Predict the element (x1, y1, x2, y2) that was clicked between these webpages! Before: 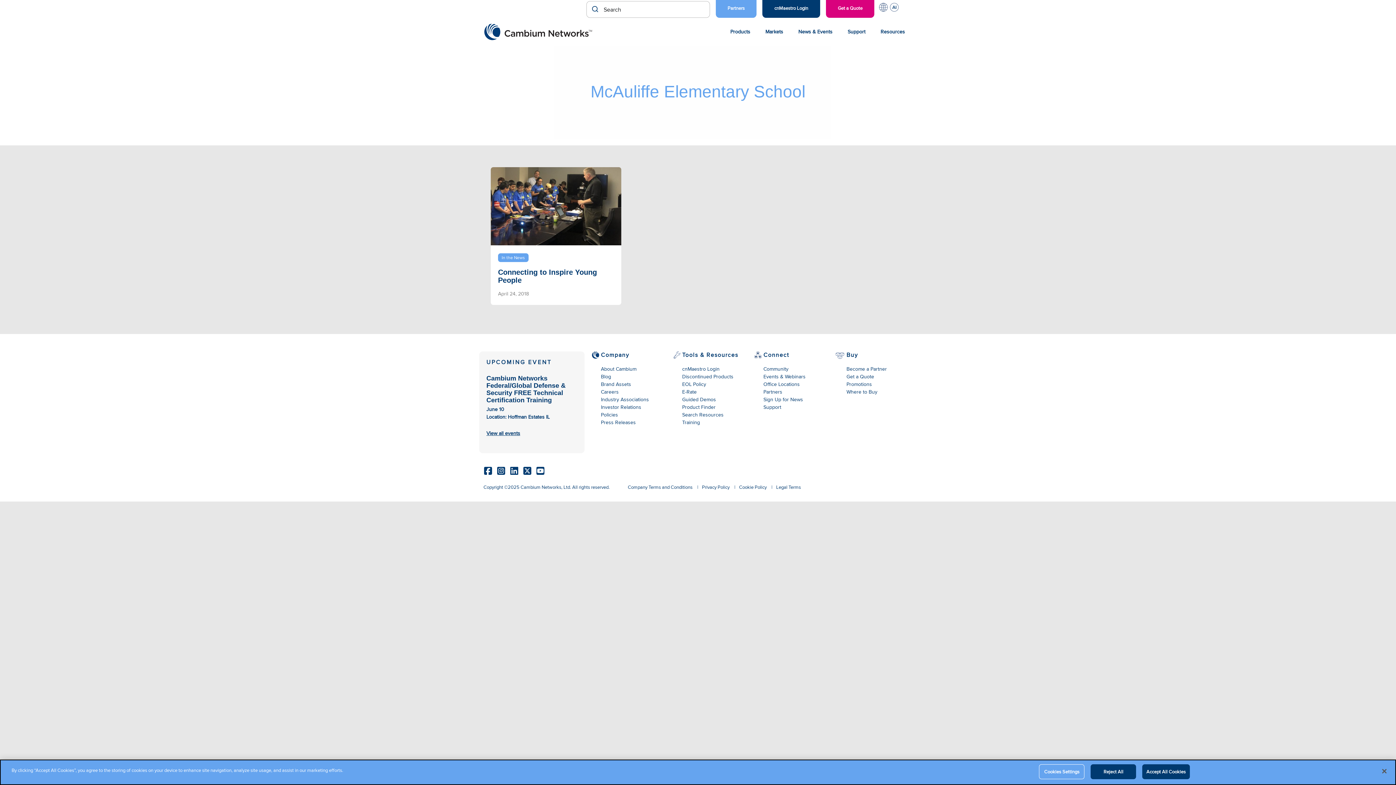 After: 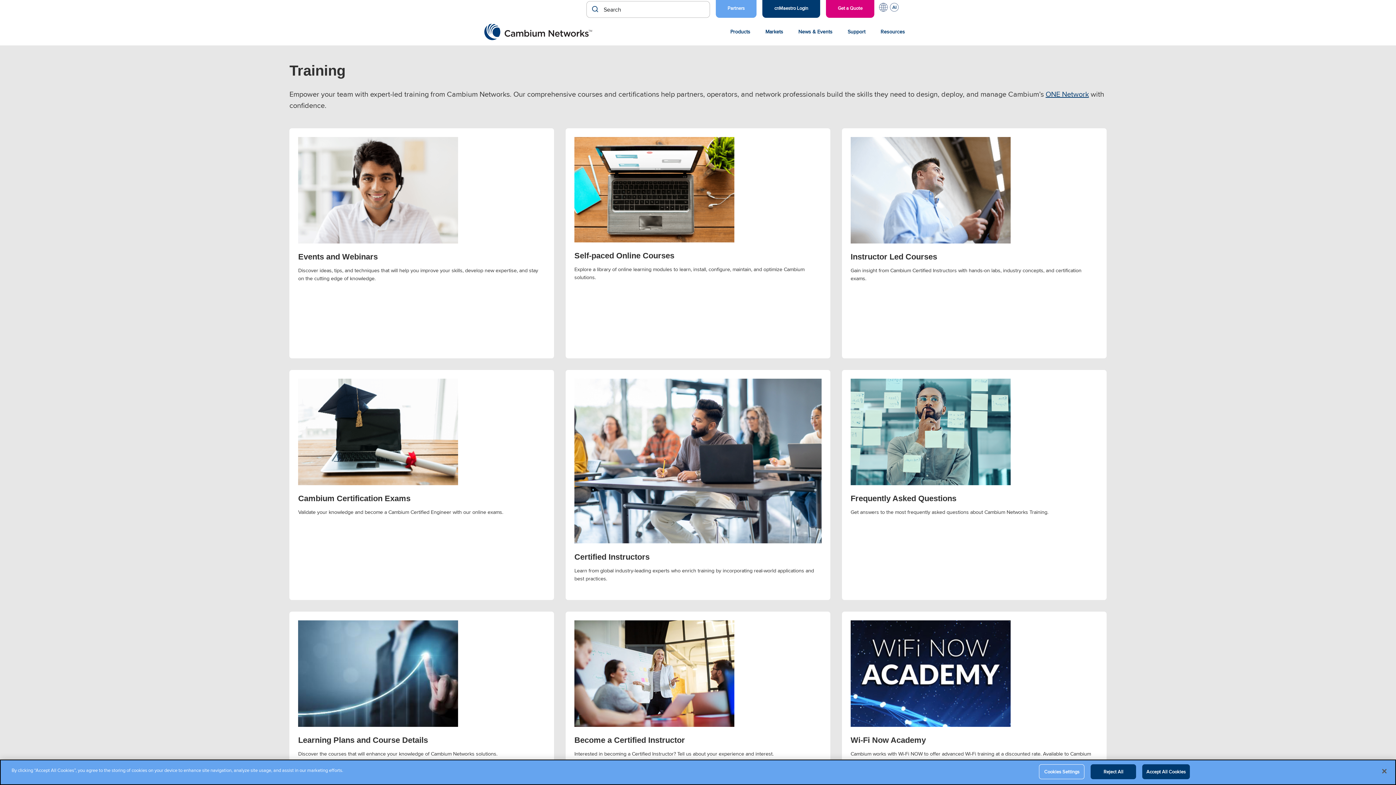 Action: bbox: (682, 418, 750, 426) label: Training